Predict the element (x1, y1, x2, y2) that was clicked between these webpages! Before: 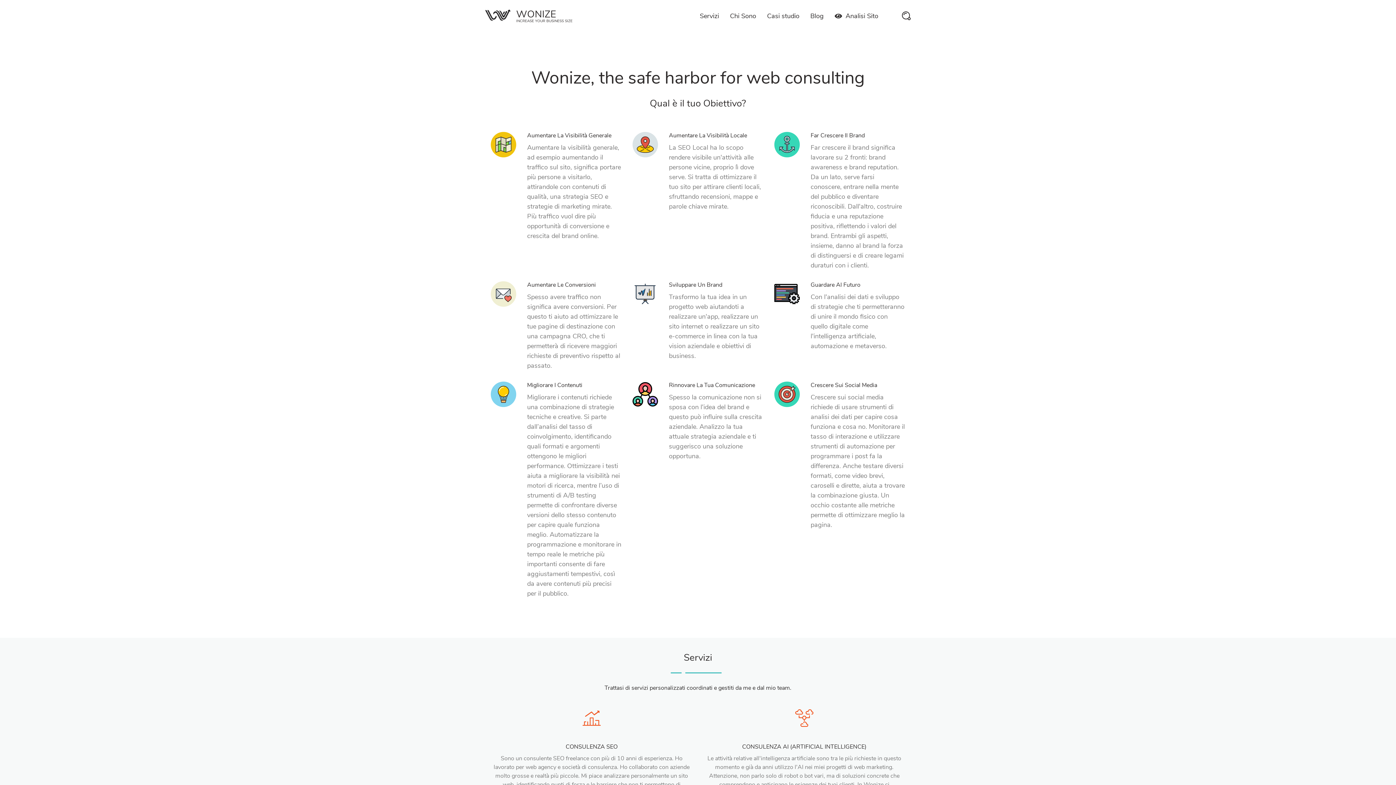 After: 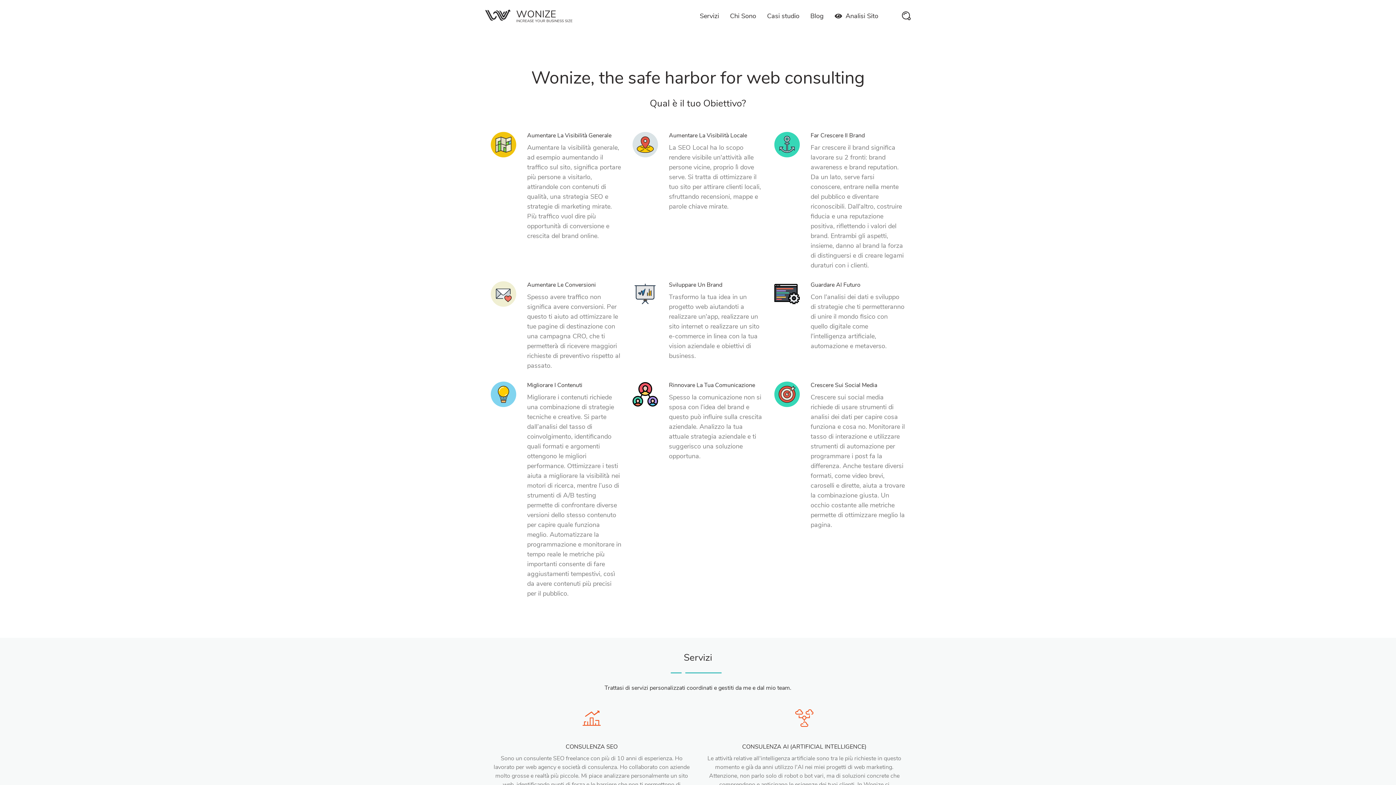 Action: bbox: (485, 5, 572, 26)